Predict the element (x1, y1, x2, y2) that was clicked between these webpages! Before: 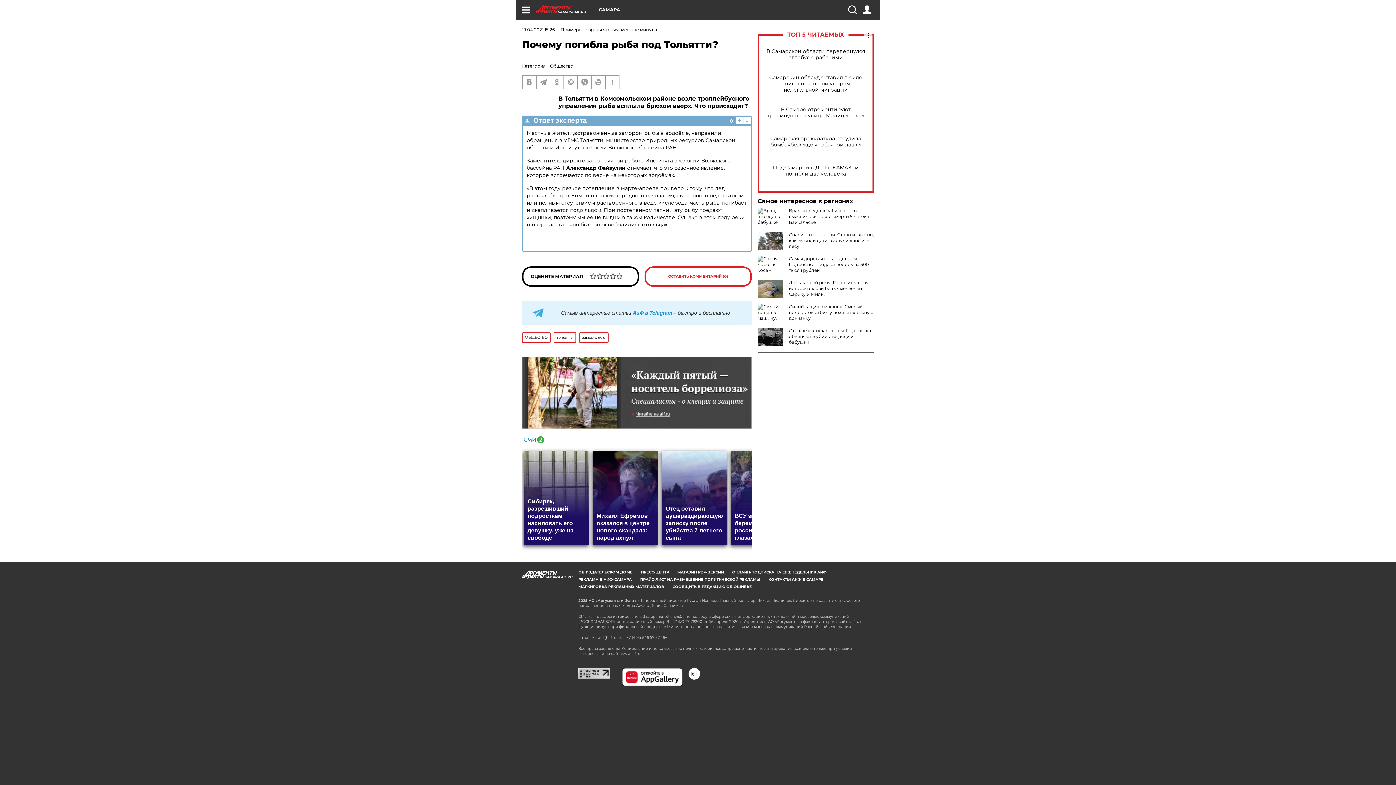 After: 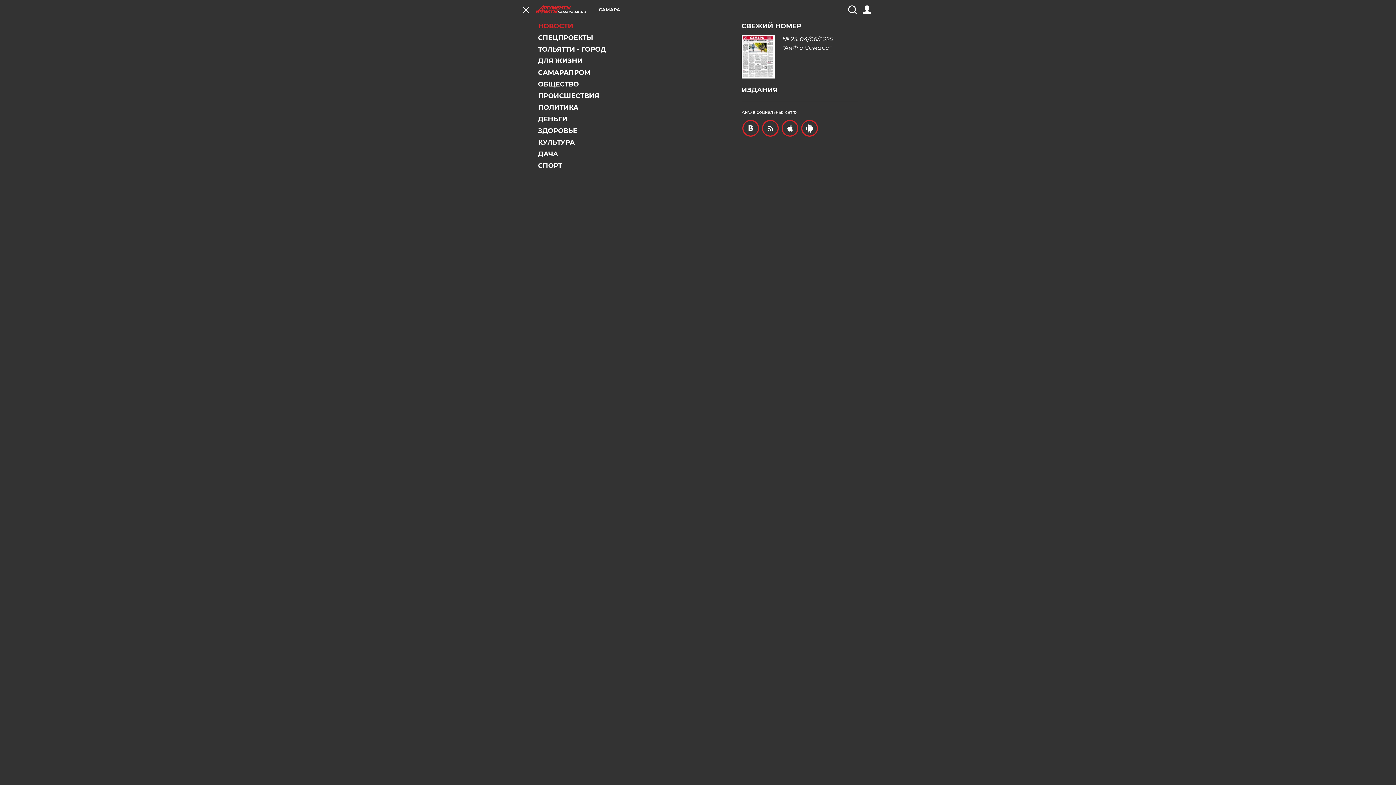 Action: bbox: (521, 5, 530, 14)